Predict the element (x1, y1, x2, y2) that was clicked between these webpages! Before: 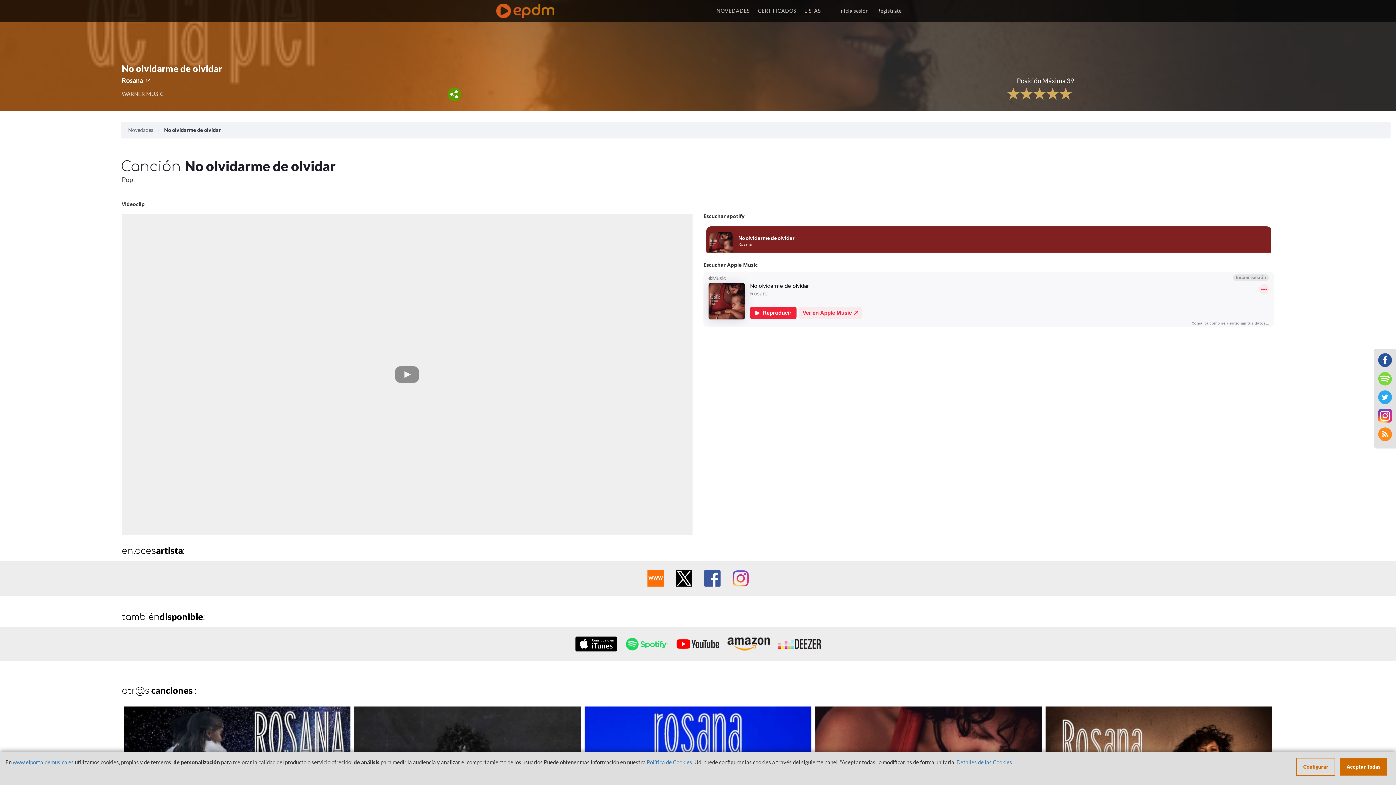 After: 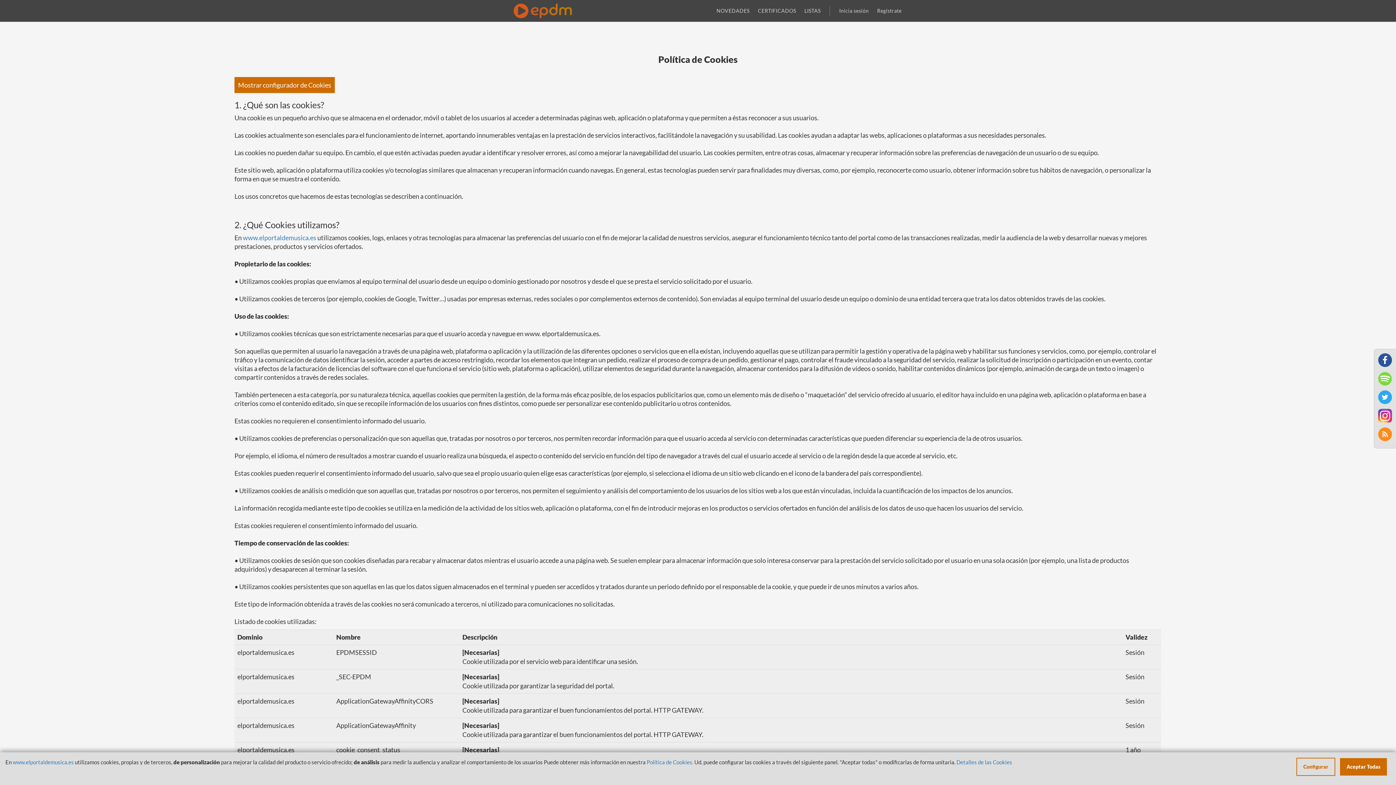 Action: bbox: (956, 759, 1012, 765) label: Detalles de las Cookies